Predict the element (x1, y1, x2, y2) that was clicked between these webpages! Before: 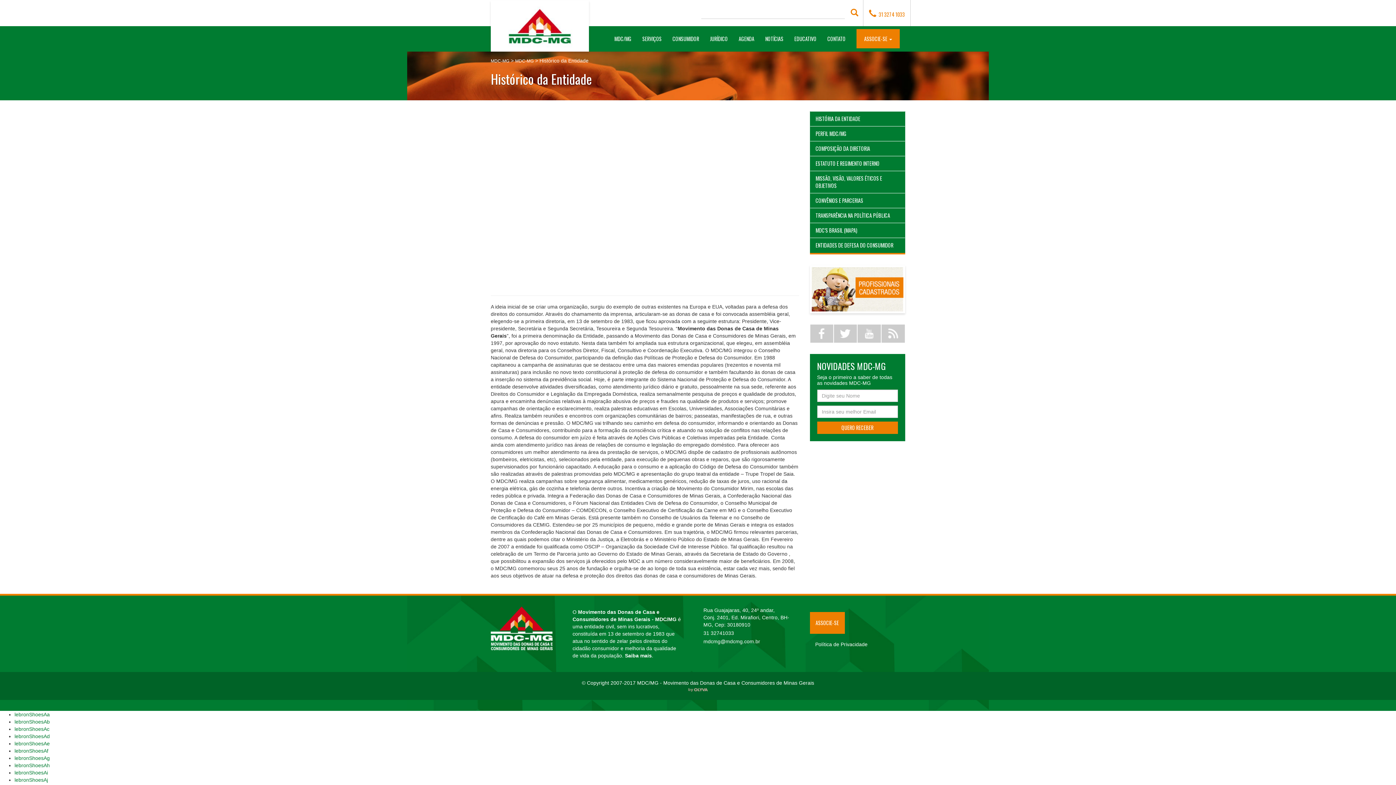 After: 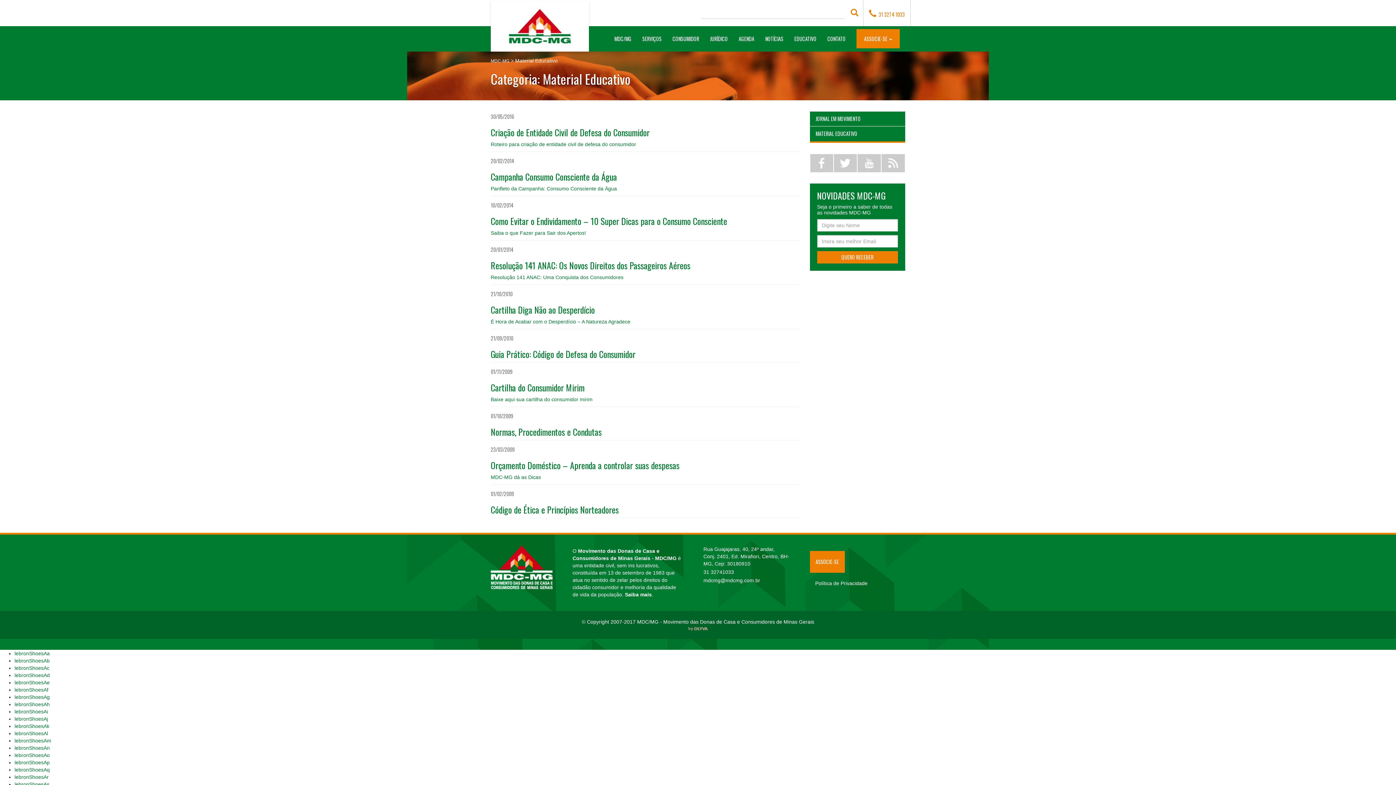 Action: label: EDUCATIVO bbox: (789, 26, 822, 50)